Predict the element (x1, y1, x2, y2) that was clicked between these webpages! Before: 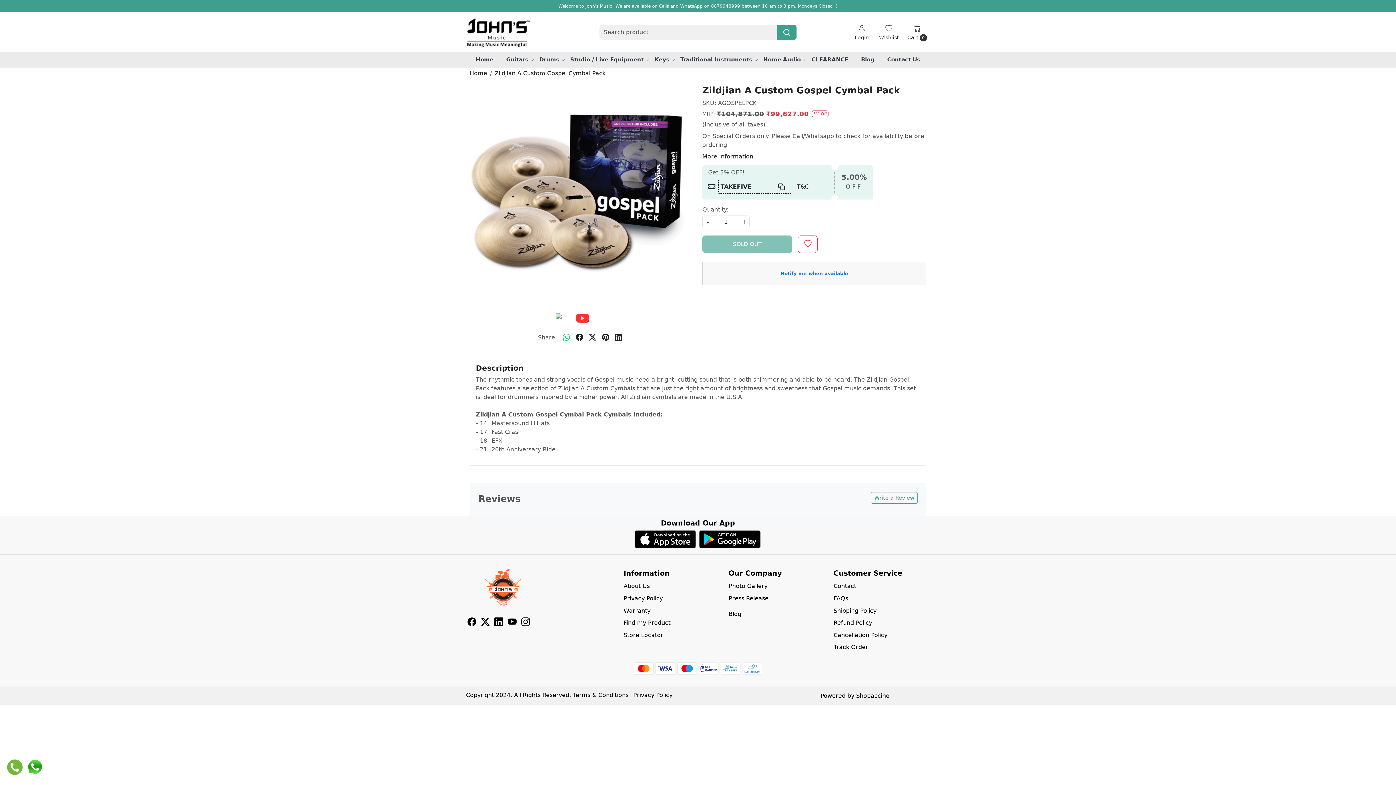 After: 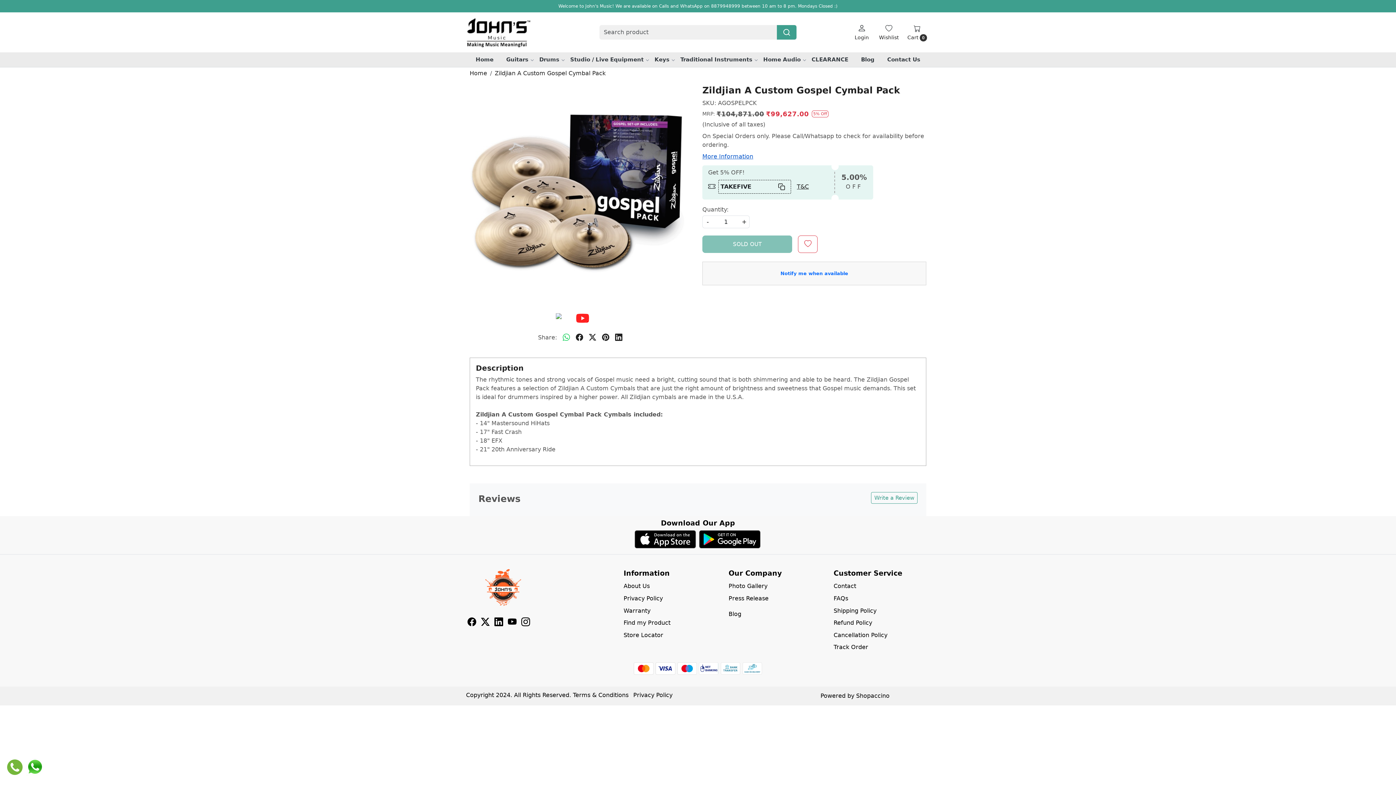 Action: bbox: (702, 152, 753, 159) label: More Information